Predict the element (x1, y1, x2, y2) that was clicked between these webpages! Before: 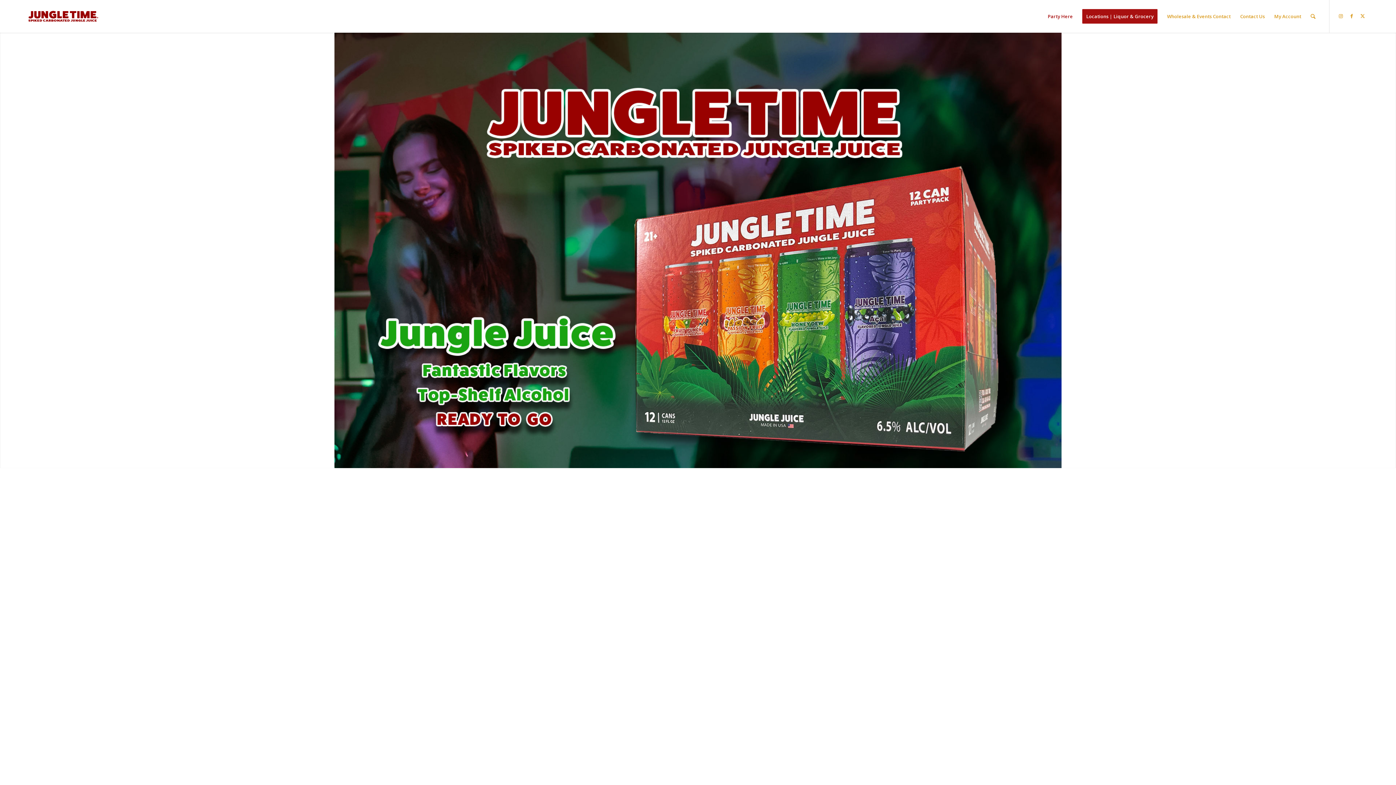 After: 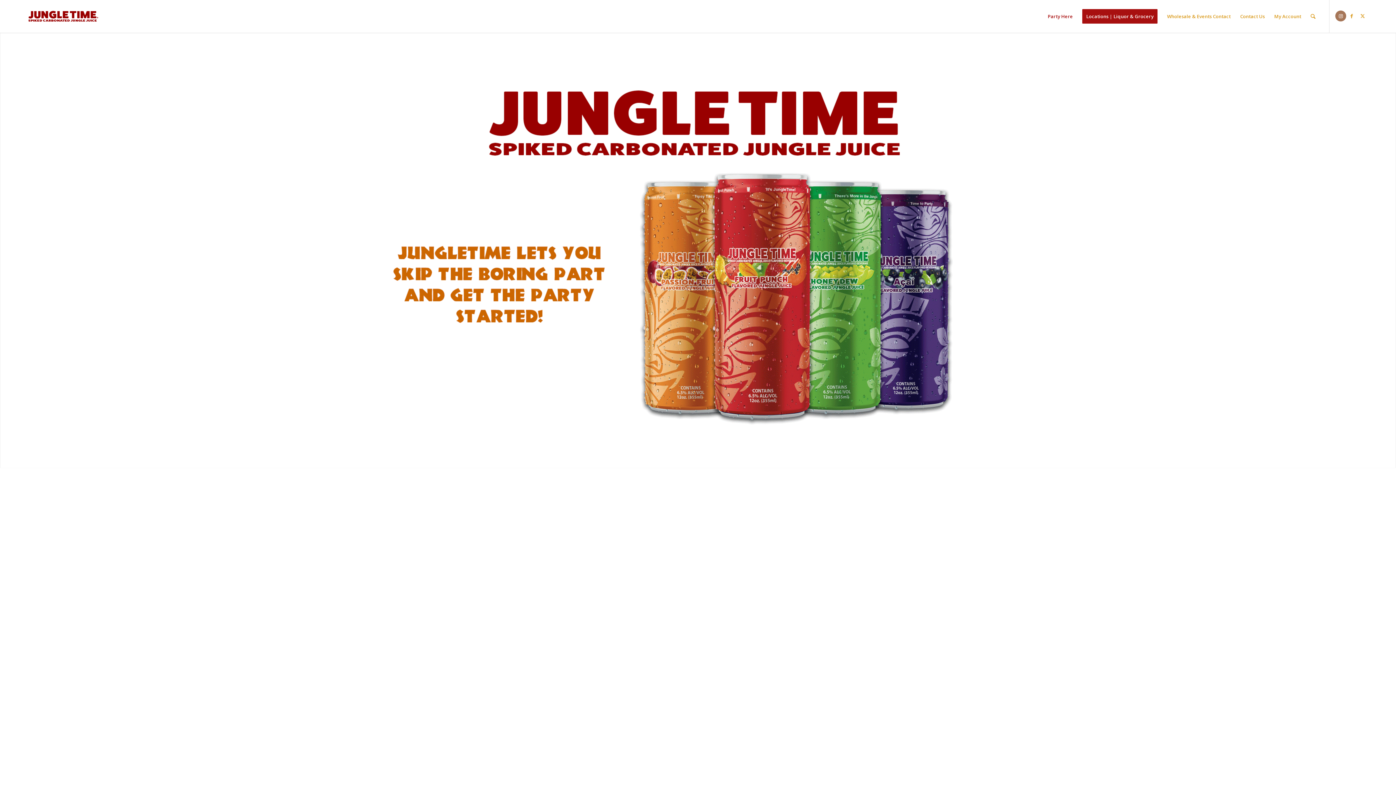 Action: bbox: (1335, 10, 1346, 21) label: Link to Instagram